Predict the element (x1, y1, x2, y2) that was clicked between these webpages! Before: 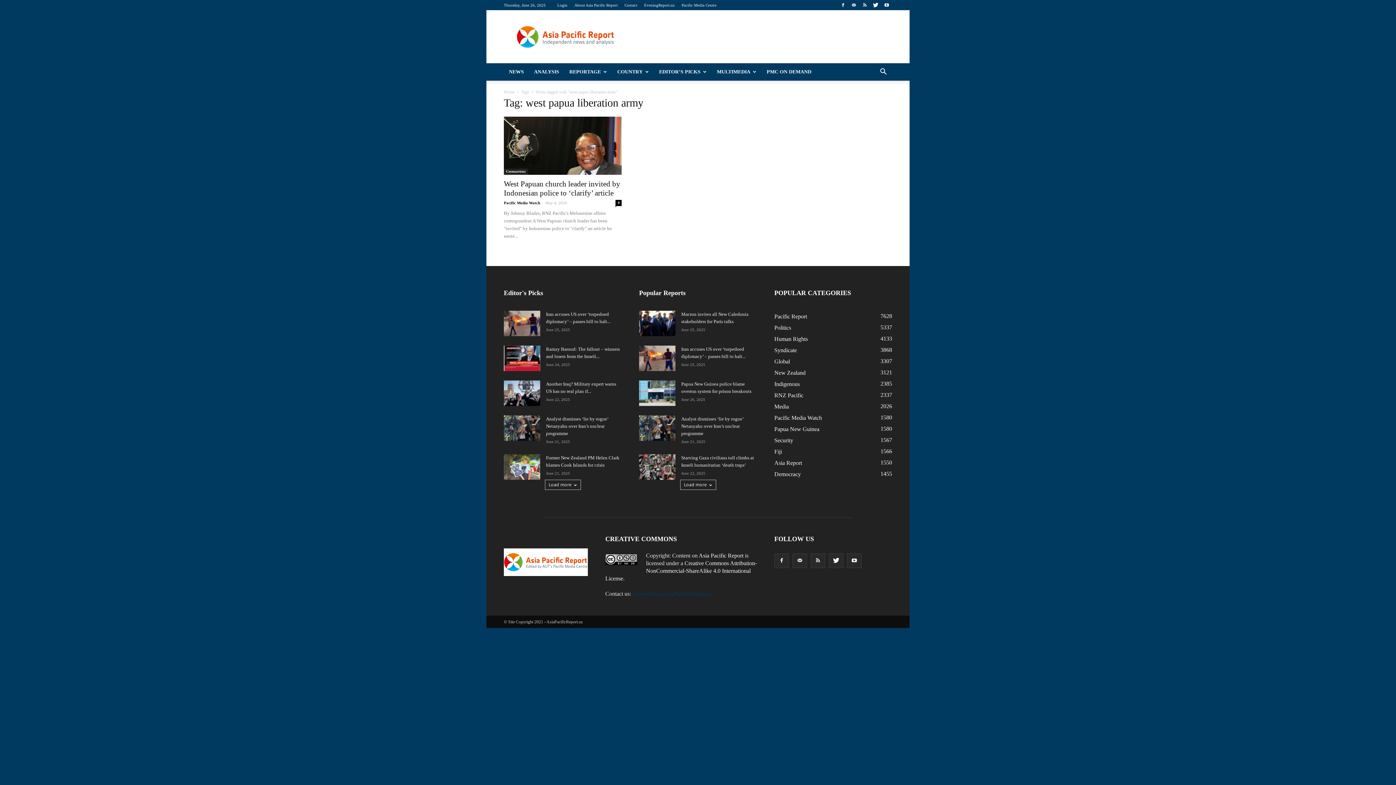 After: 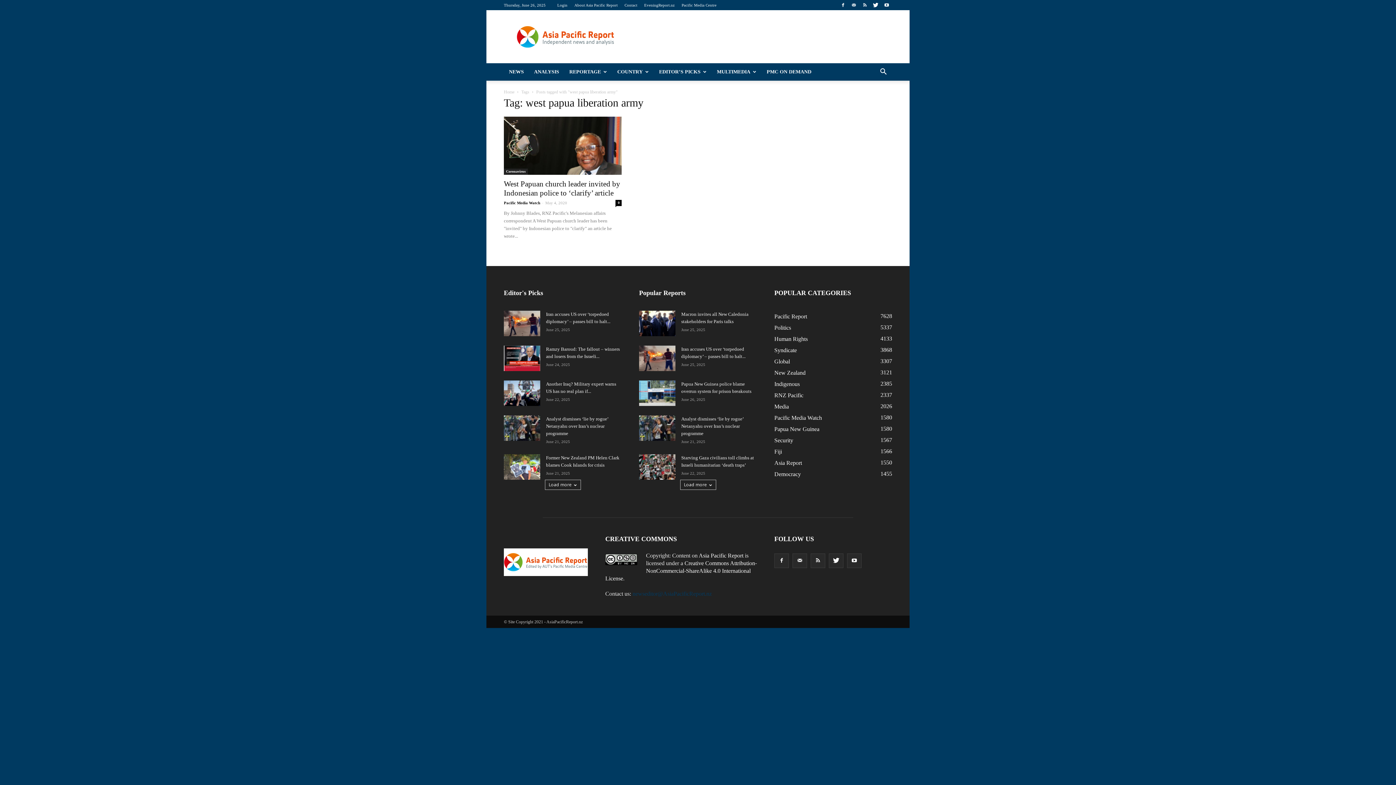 Action: bbox: (632, 590, 712, 597) label: newseditor@AsiaPacificReport.nz